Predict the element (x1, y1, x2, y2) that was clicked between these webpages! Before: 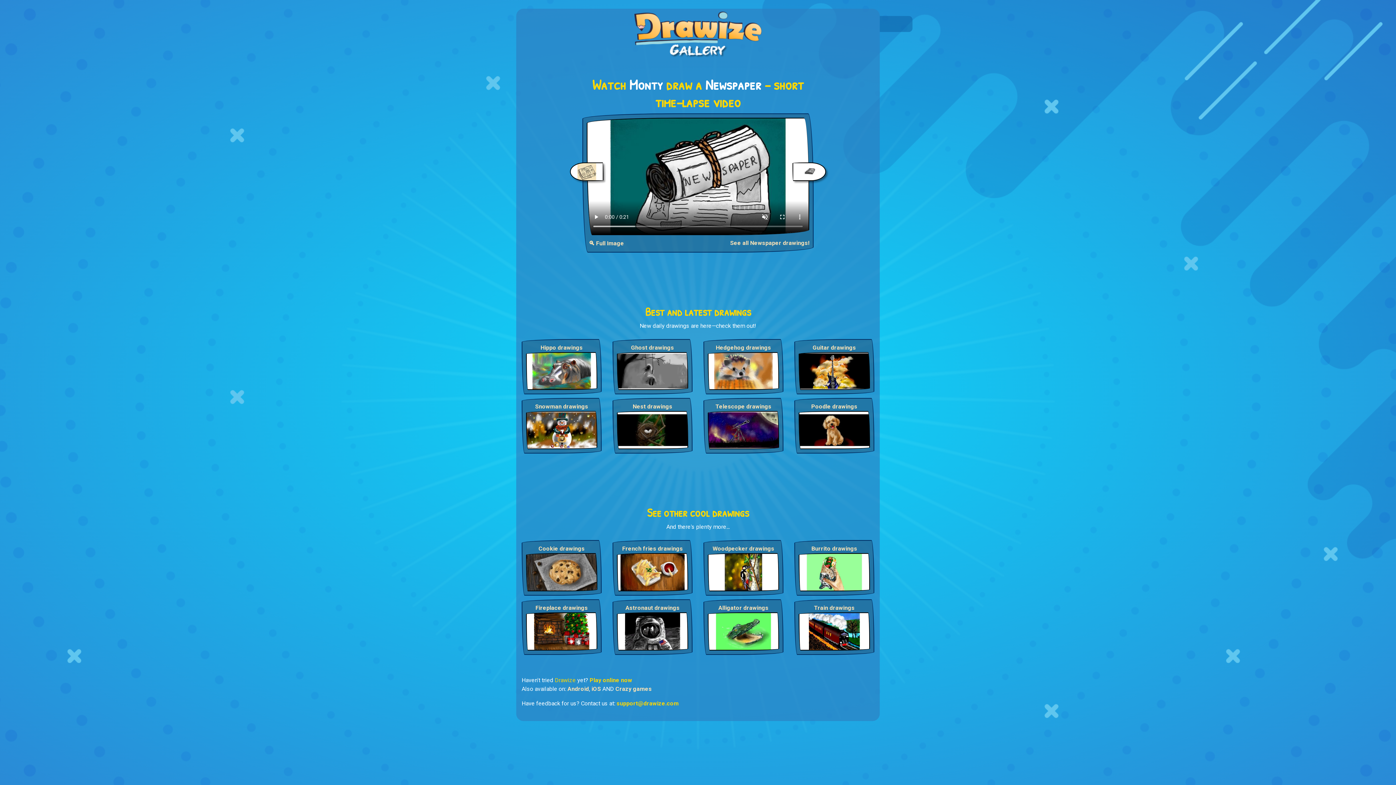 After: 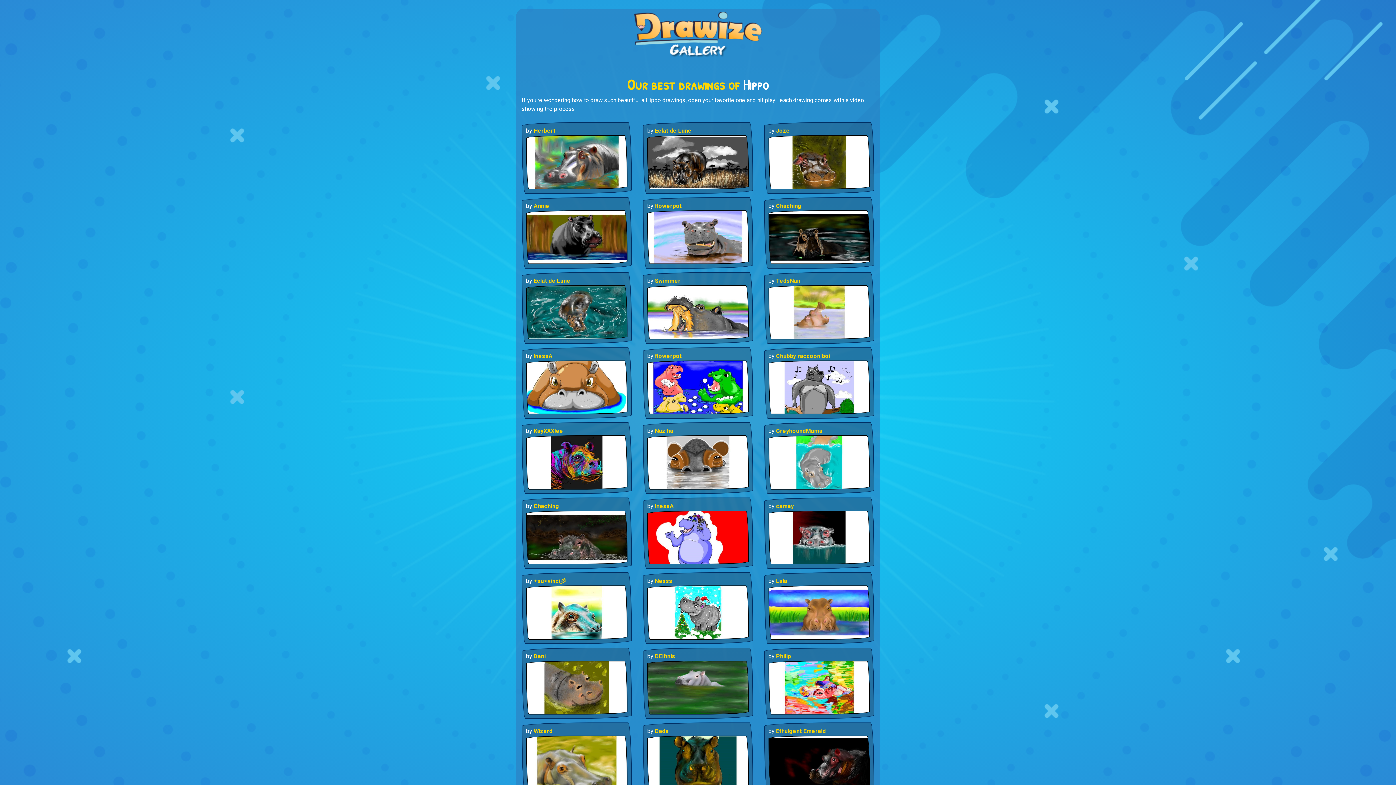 Action: bbox: (526, 367, 597, 374)